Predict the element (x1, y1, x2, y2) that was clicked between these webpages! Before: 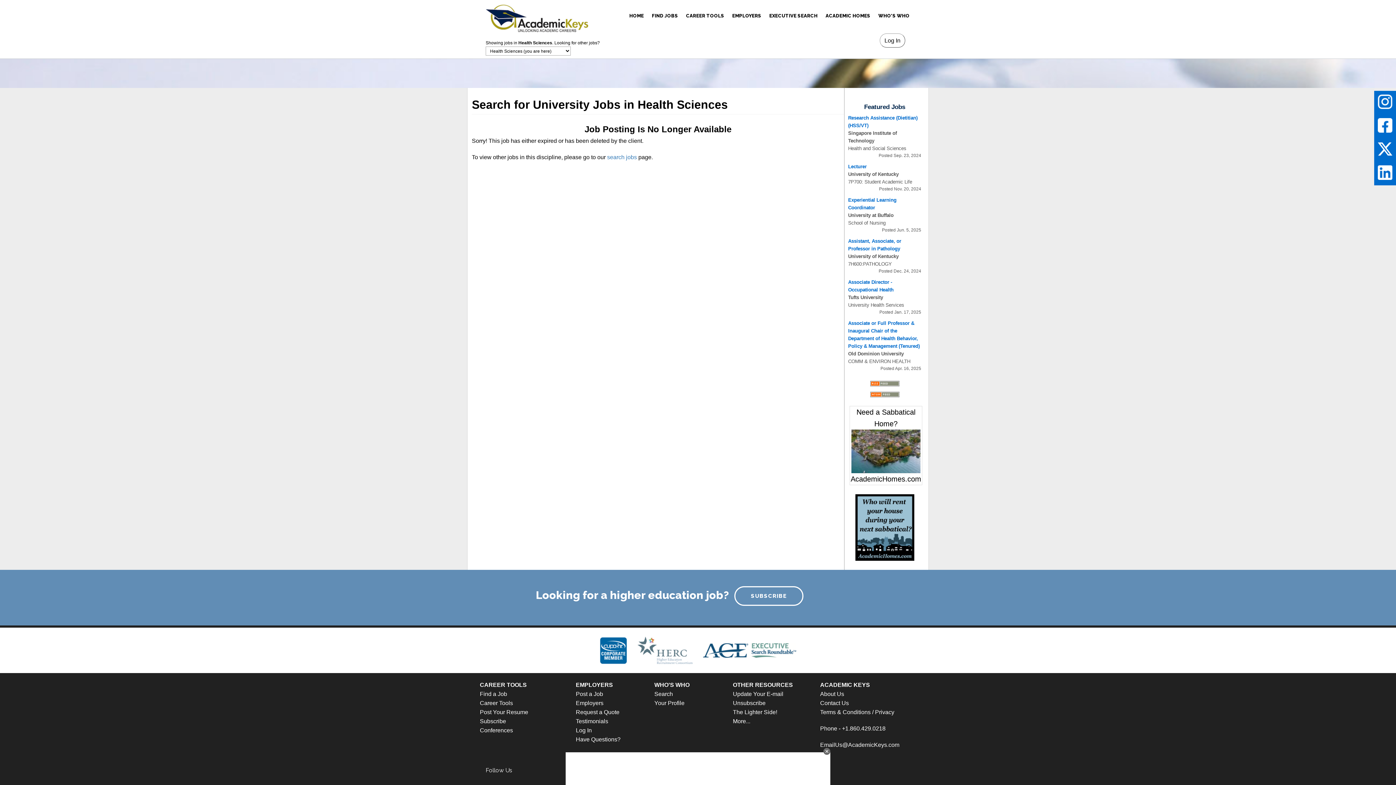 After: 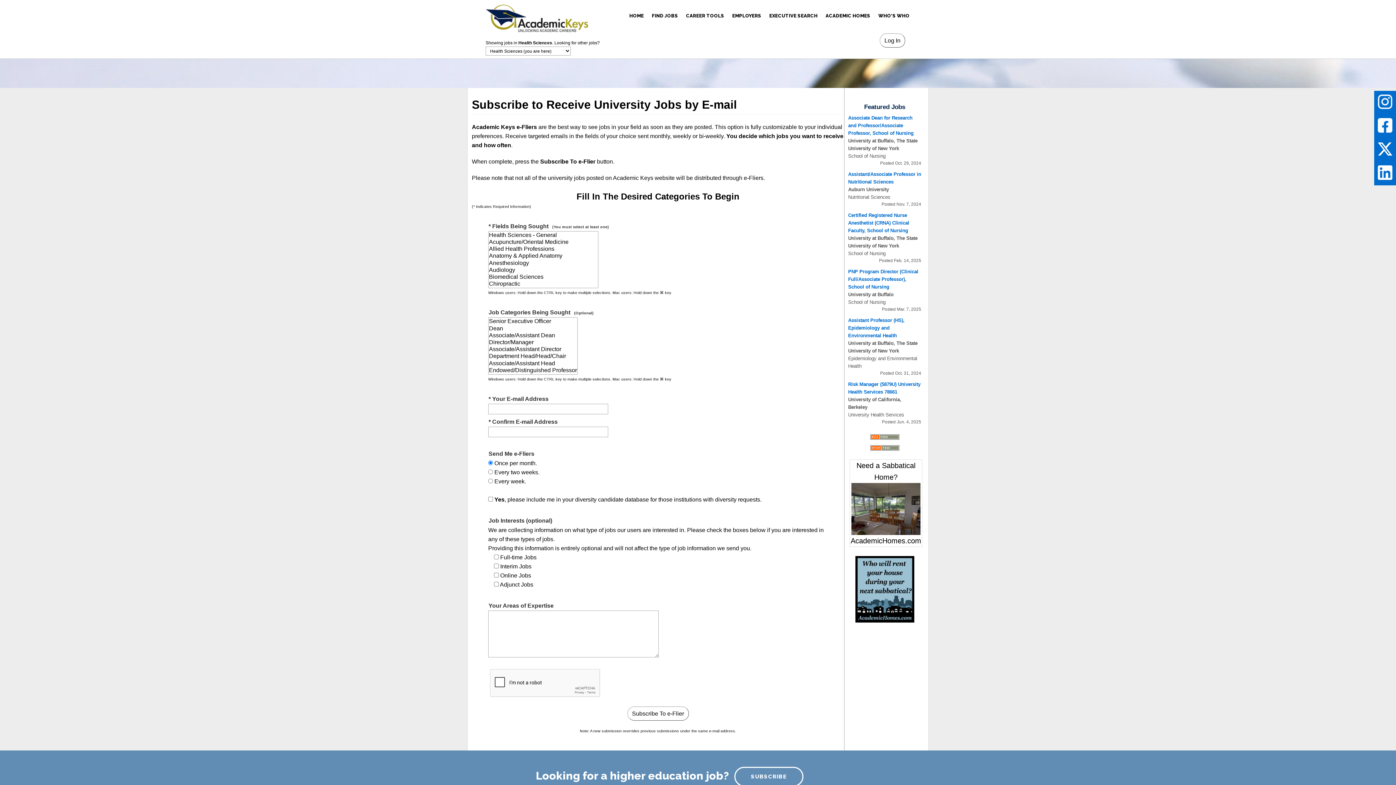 Action: bbox: (480, 718, 506, 724) label: Subscribe